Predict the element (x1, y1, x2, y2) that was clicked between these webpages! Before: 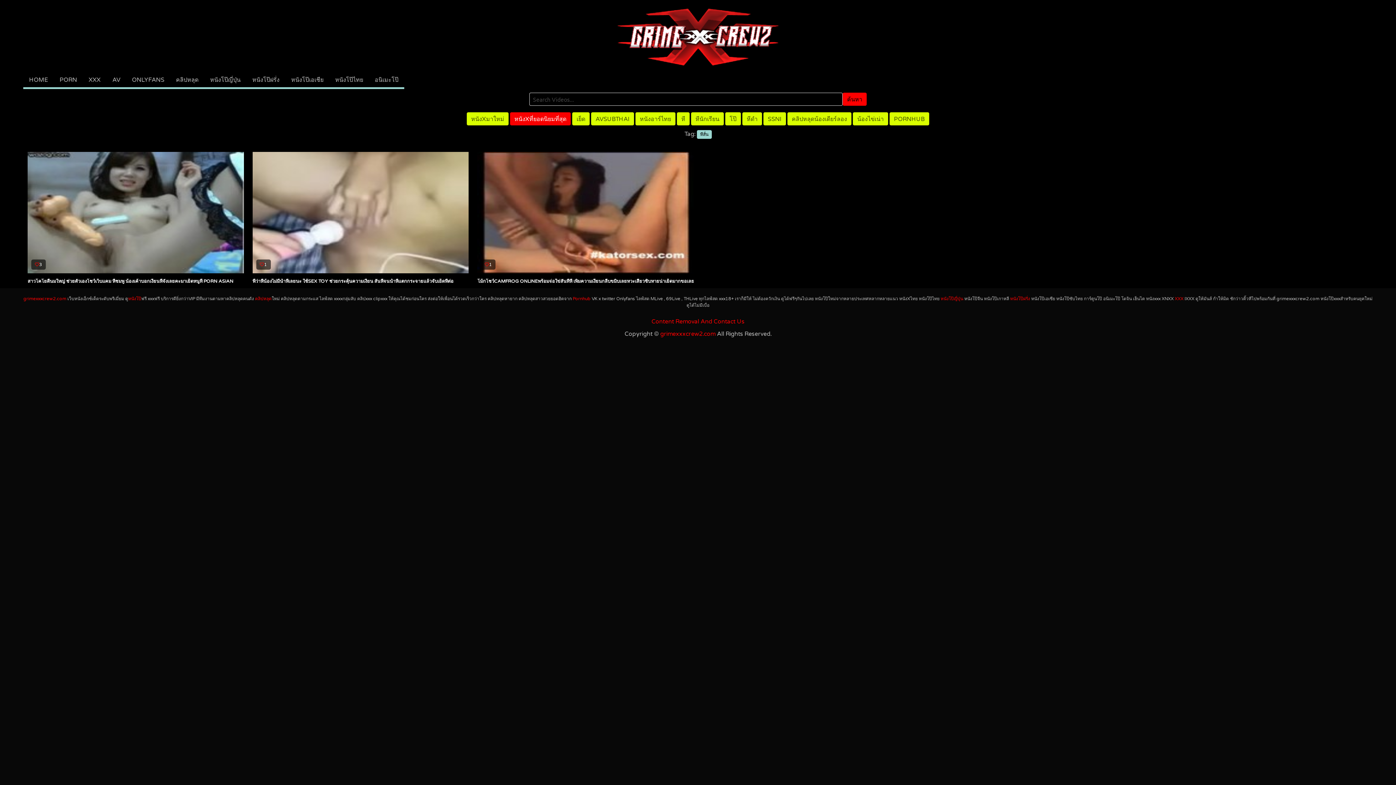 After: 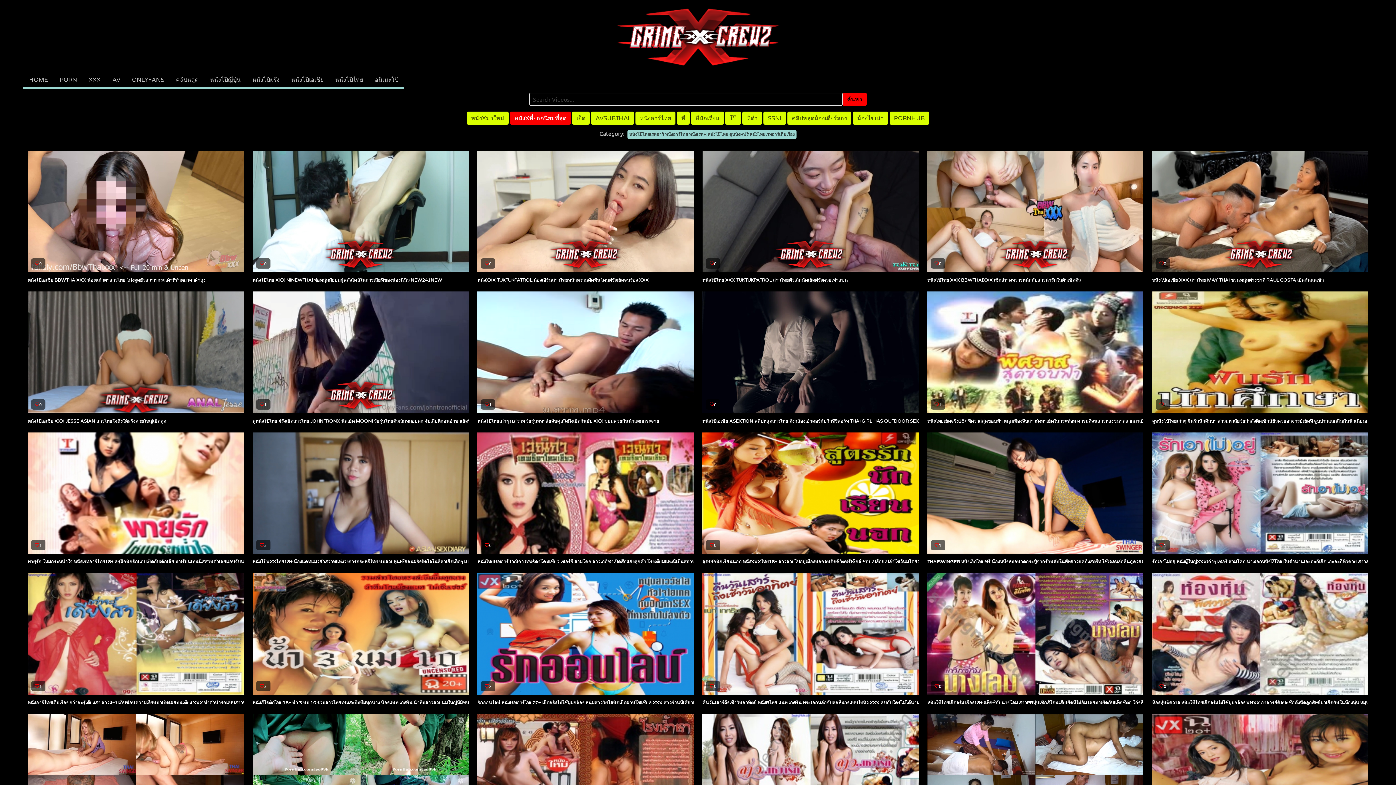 Action: bbox: (329, 72, 369, 88) label: หนังโป๊ไทย